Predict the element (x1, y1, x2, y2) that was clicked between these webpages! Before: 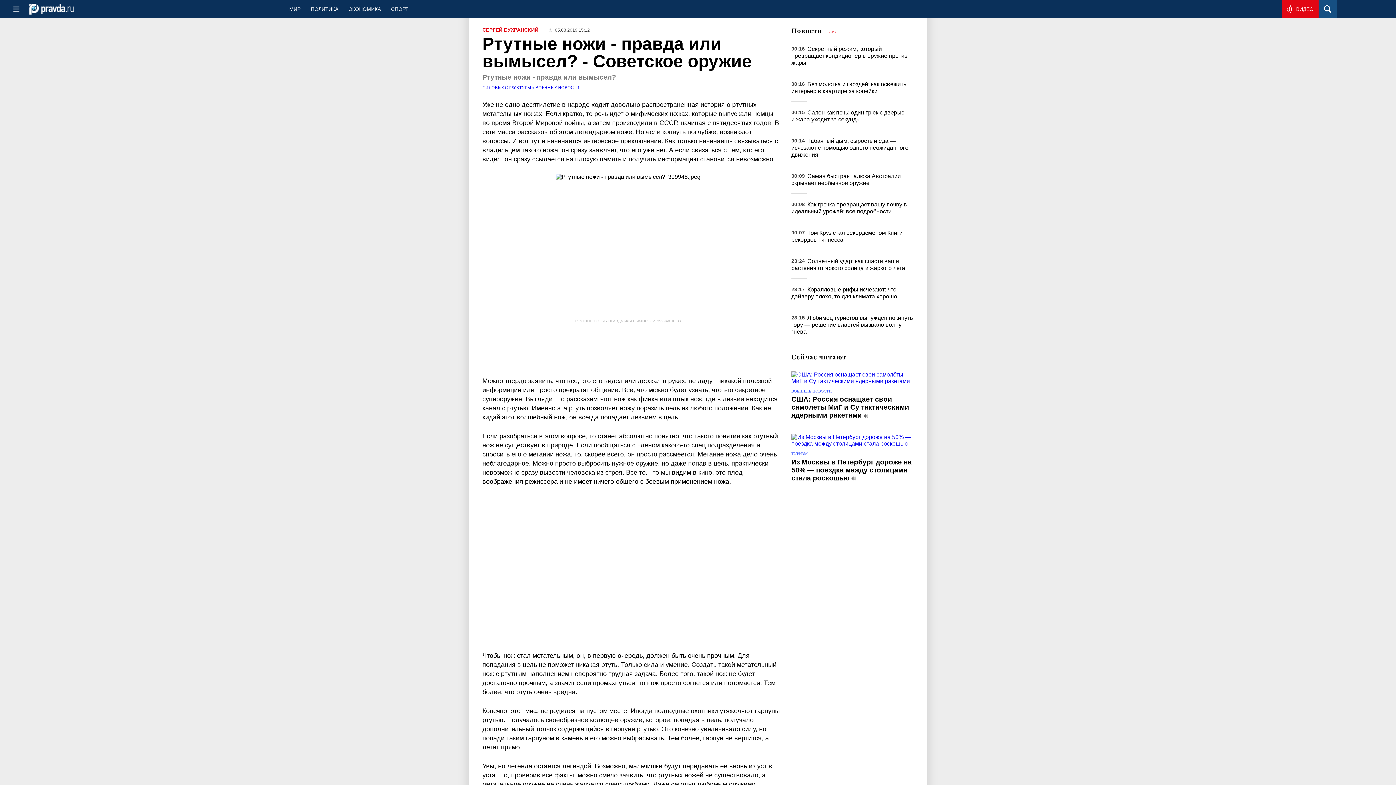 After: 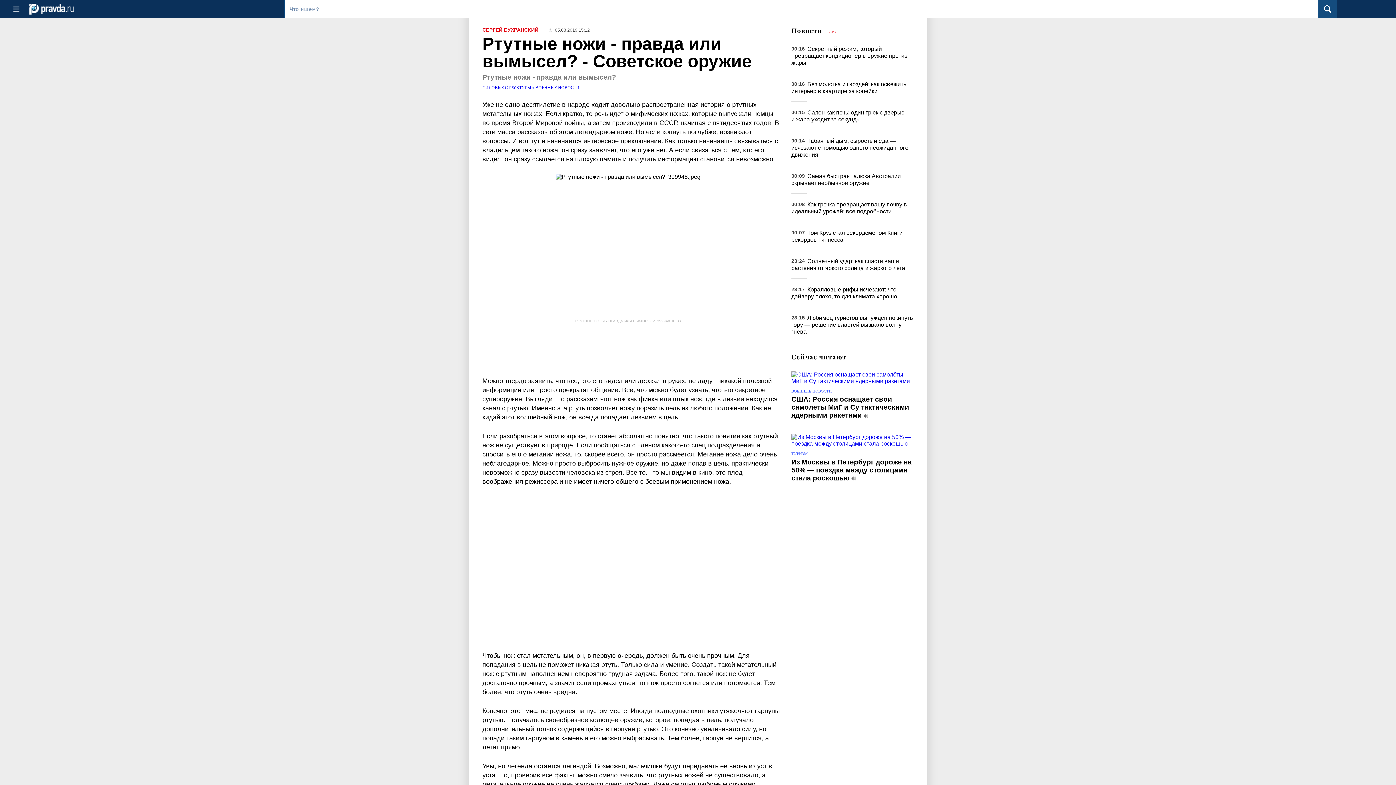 Action: bbox: (1319, 0, 1337, 18)